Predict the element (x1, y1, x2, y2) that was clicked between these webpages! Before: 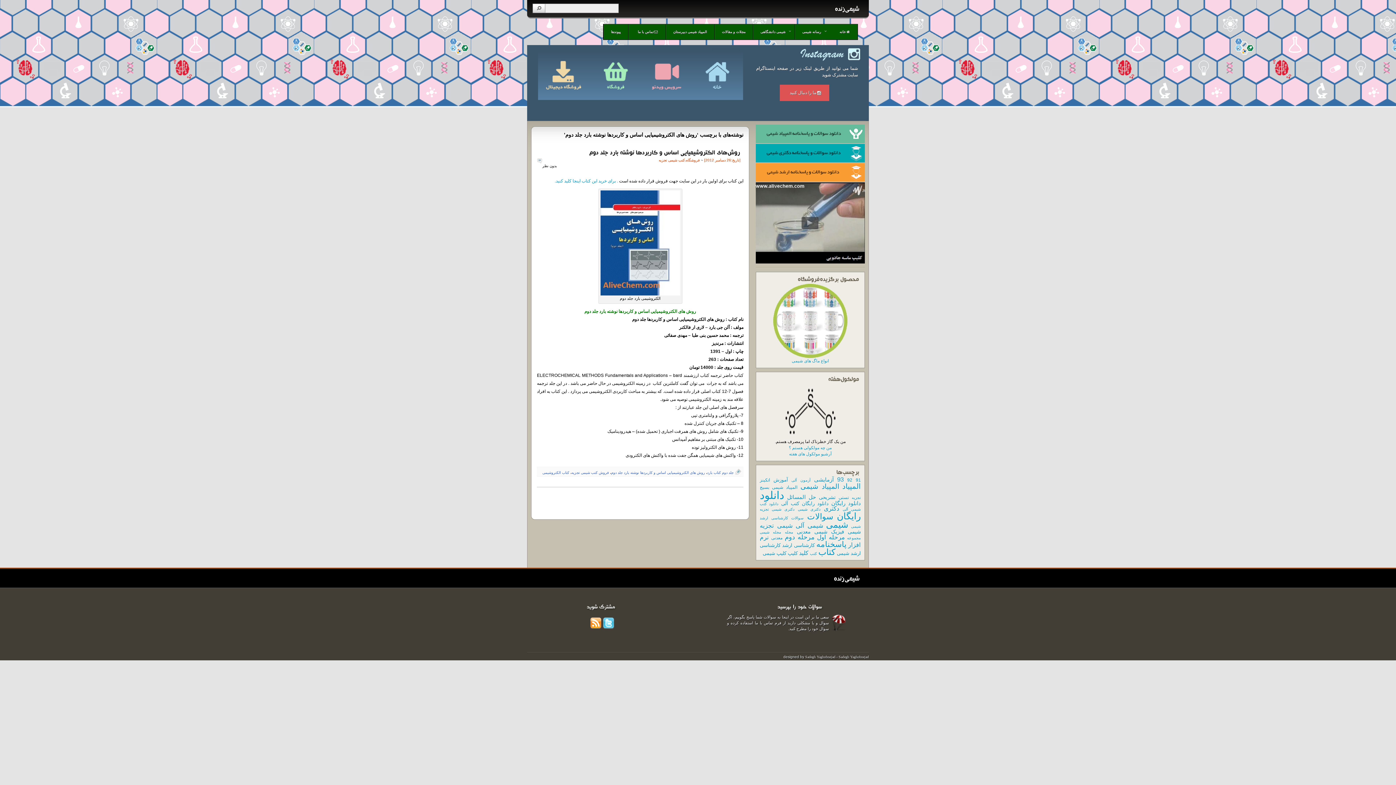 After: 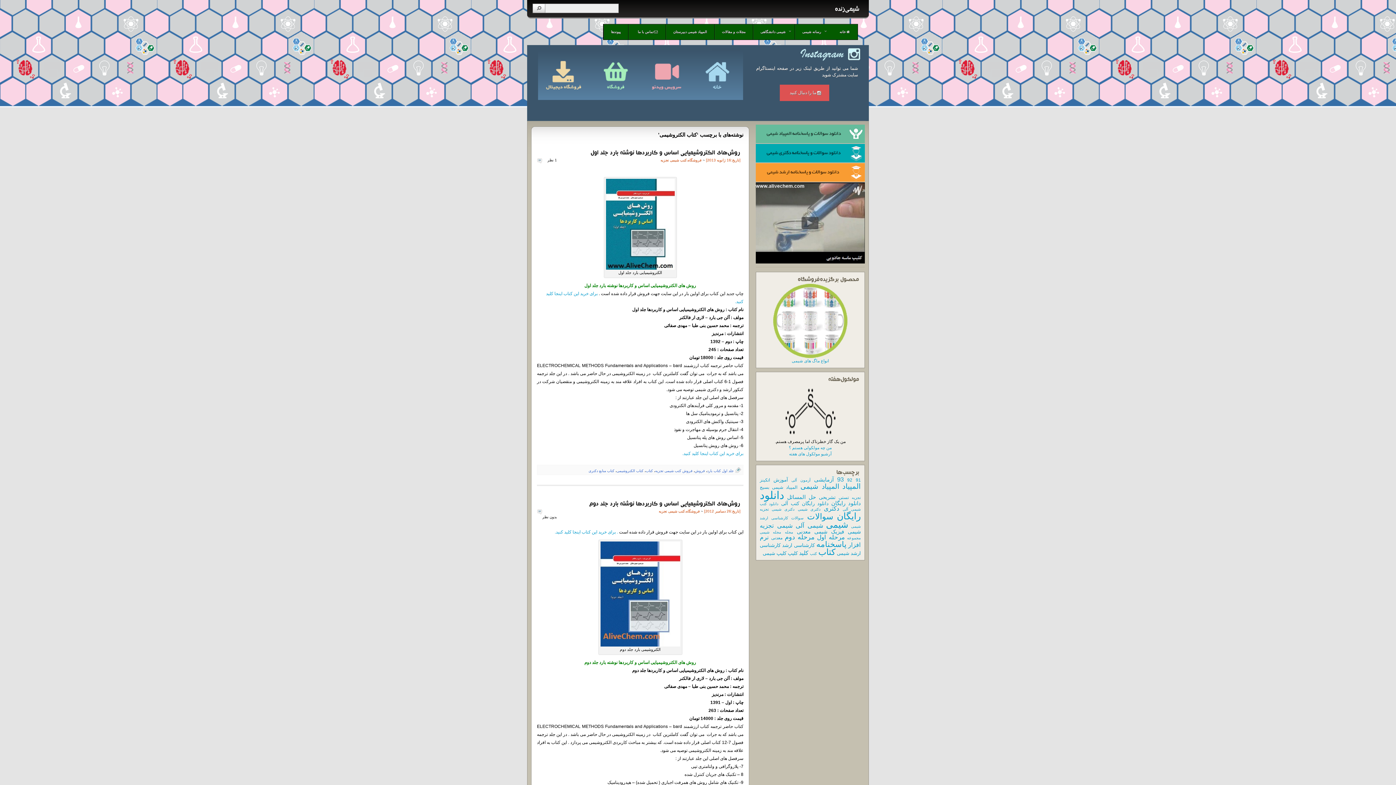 Action: bbox: (542, 470, 569, 474) label: کتاب الکتروشیمی